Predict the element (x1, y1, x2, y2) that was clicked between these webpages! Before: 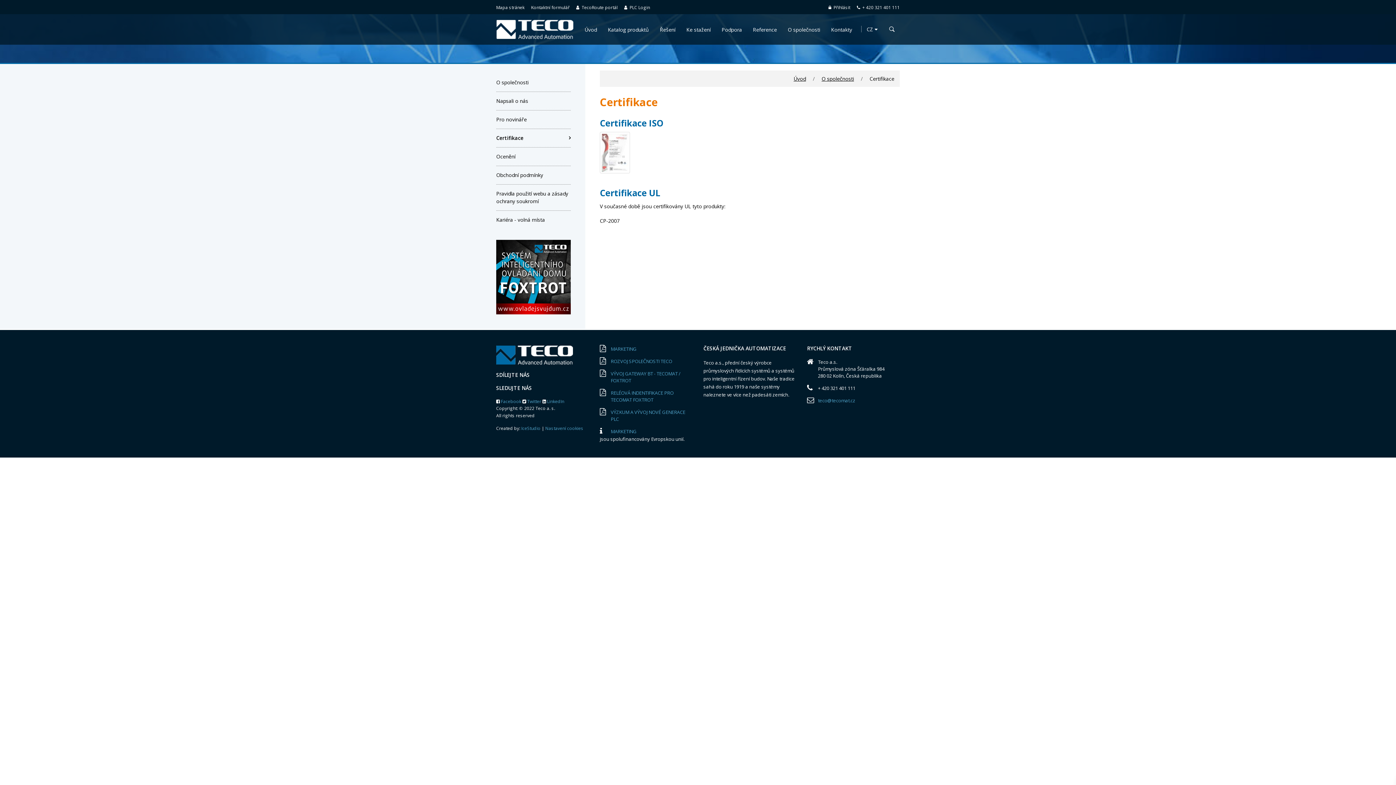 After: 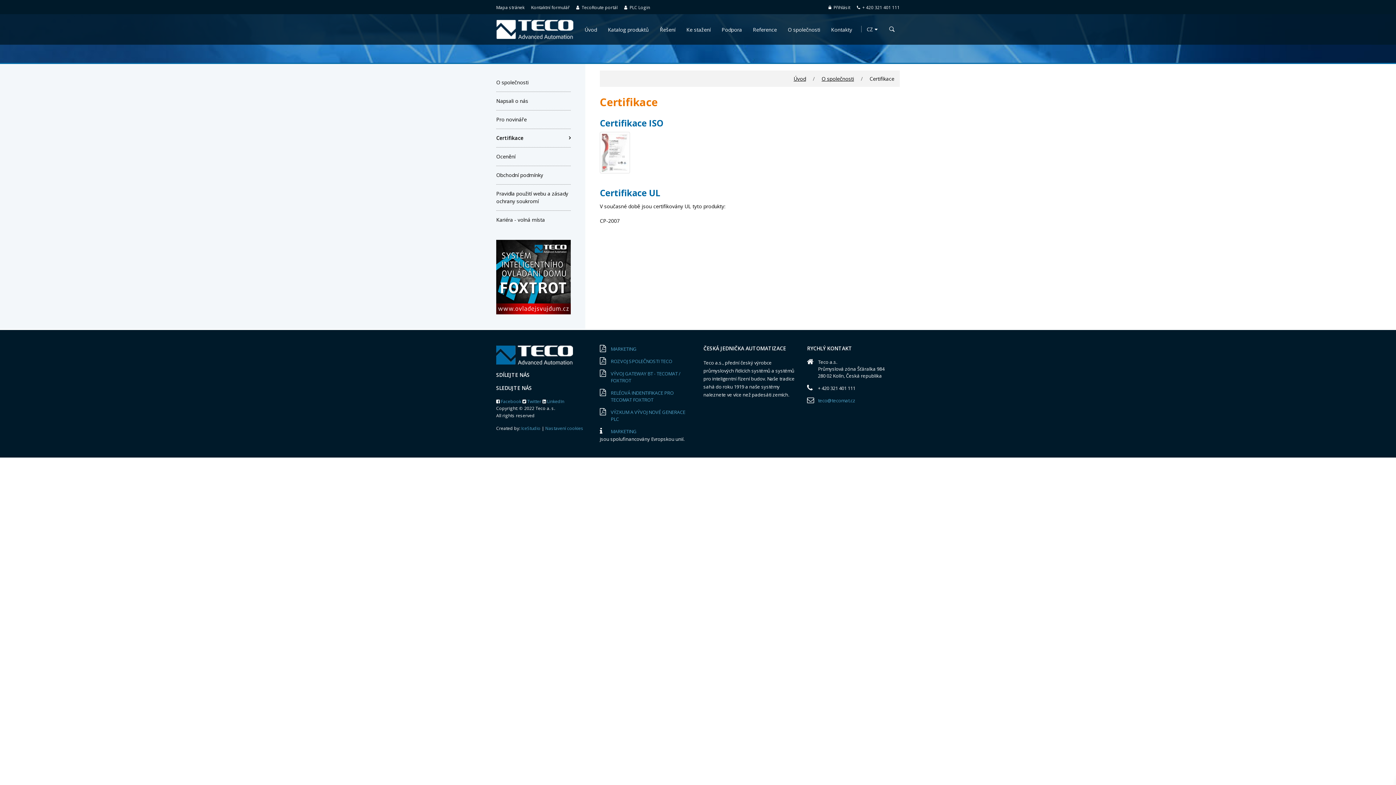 Action: label: Certifikace bbox: (496, 129, 570, 147)